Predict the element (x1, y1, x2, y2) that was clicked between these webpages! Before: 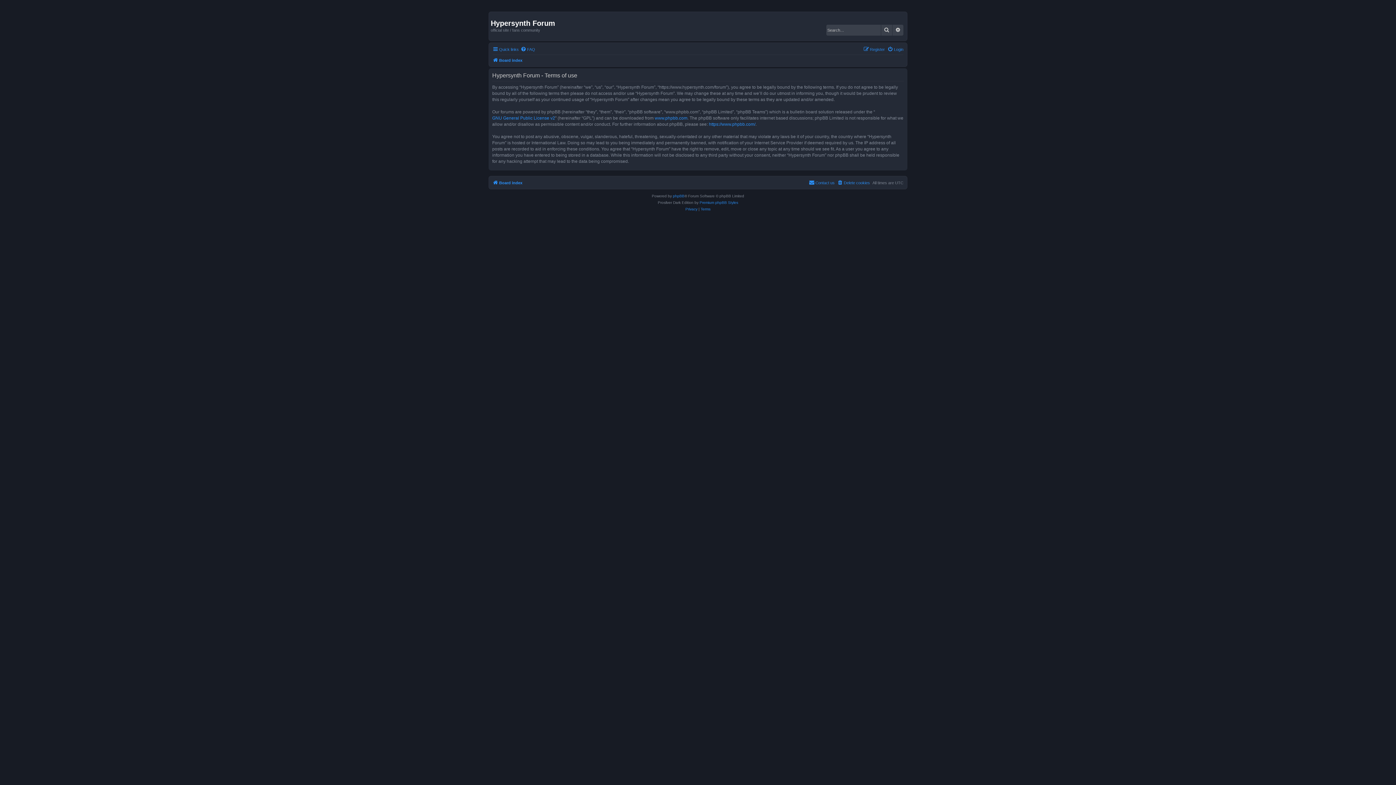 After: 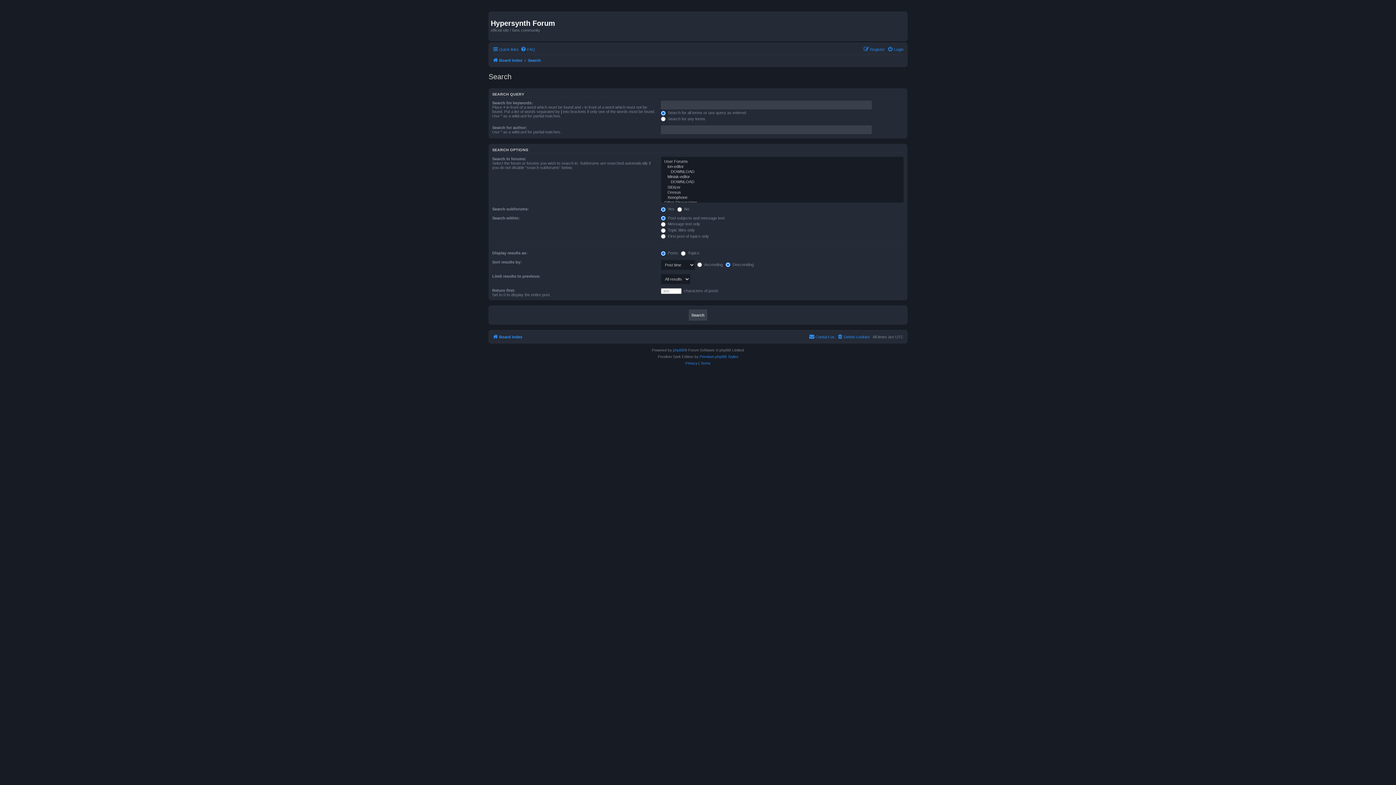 Action: label: Advanced search bbox: (892, 24, 903, 35)